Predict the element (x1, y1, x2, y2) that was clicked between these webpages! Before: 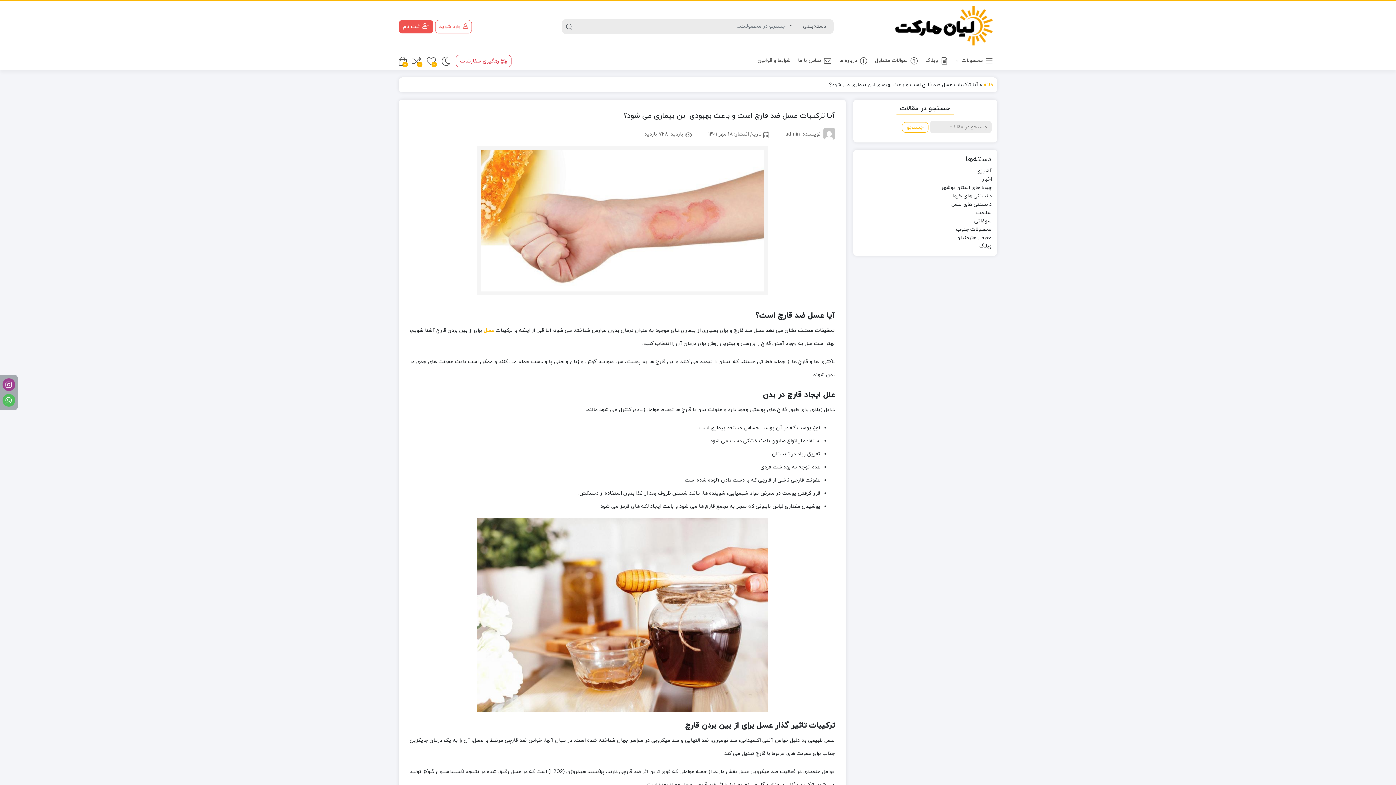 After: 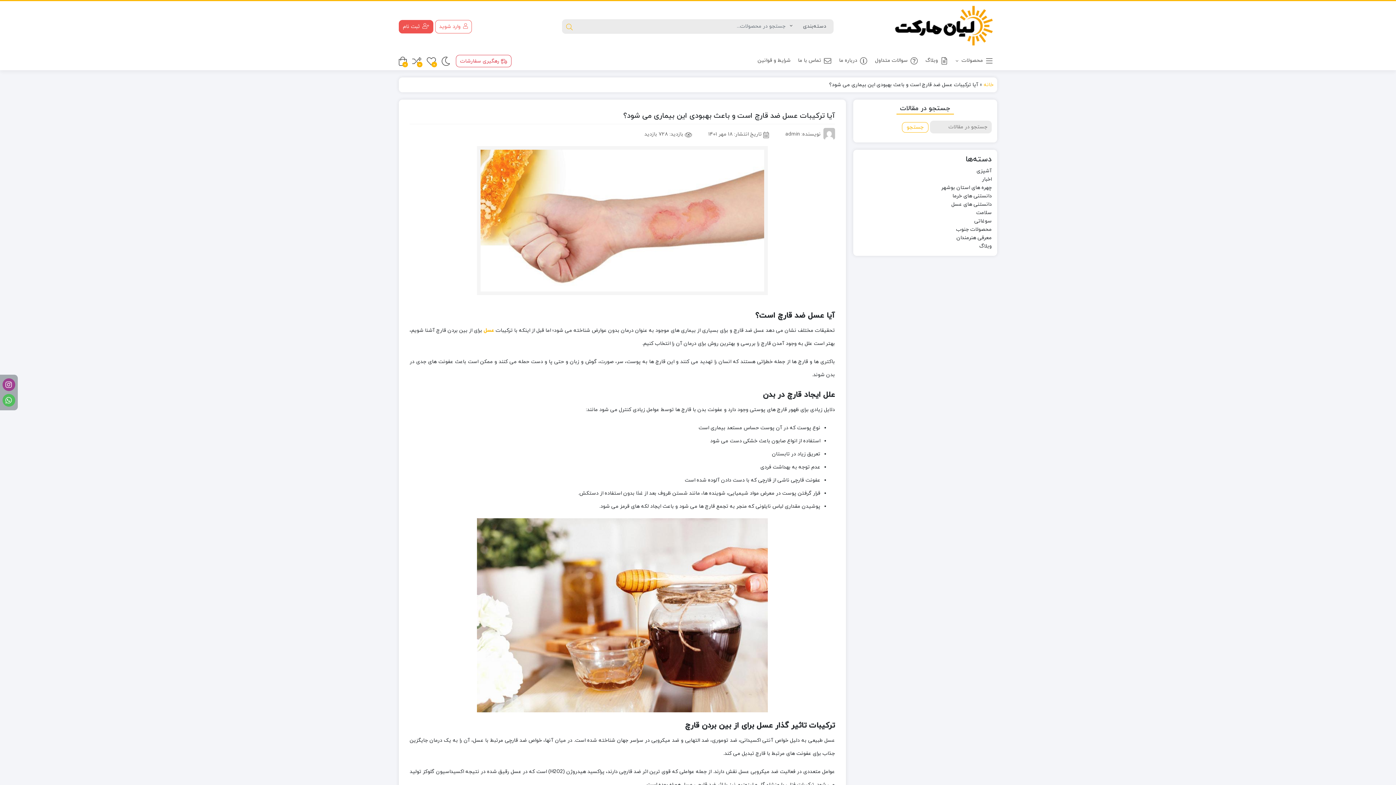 Action: label: جستجو bbox: (562, 19, 576, 33)